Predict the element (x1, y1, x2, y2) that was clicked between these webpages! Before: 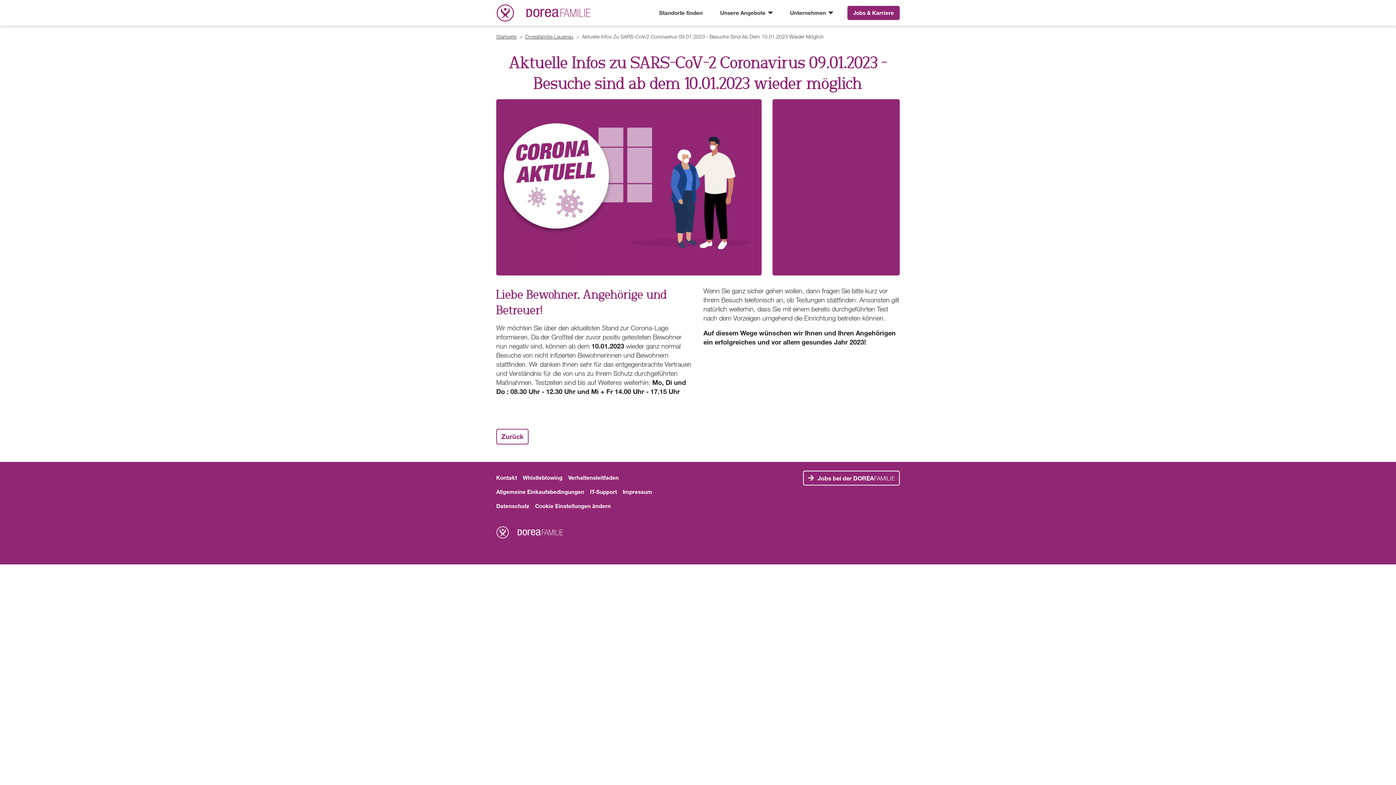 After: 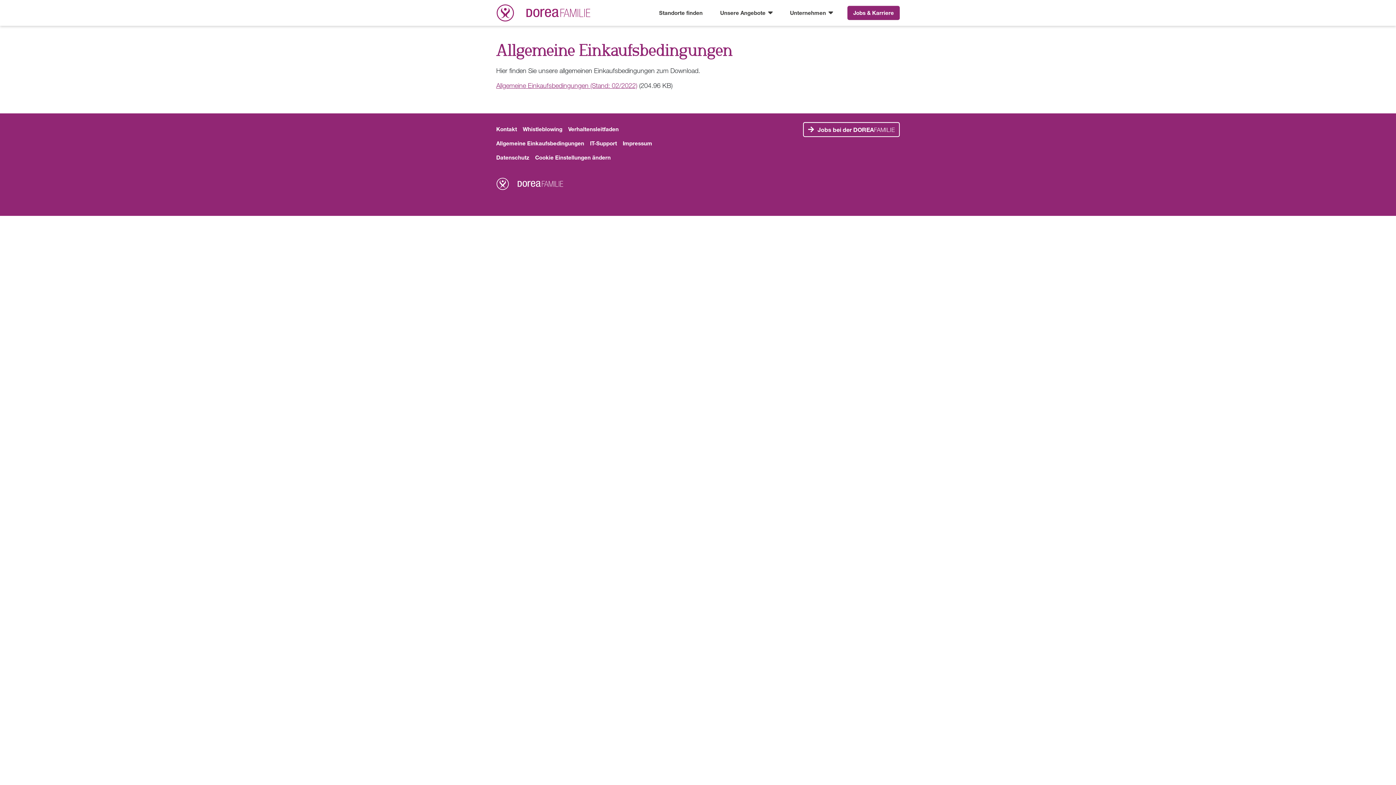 Action: bbox: (496, 485, 590, 499) label: Allgemeine Einkaufsbedingungen